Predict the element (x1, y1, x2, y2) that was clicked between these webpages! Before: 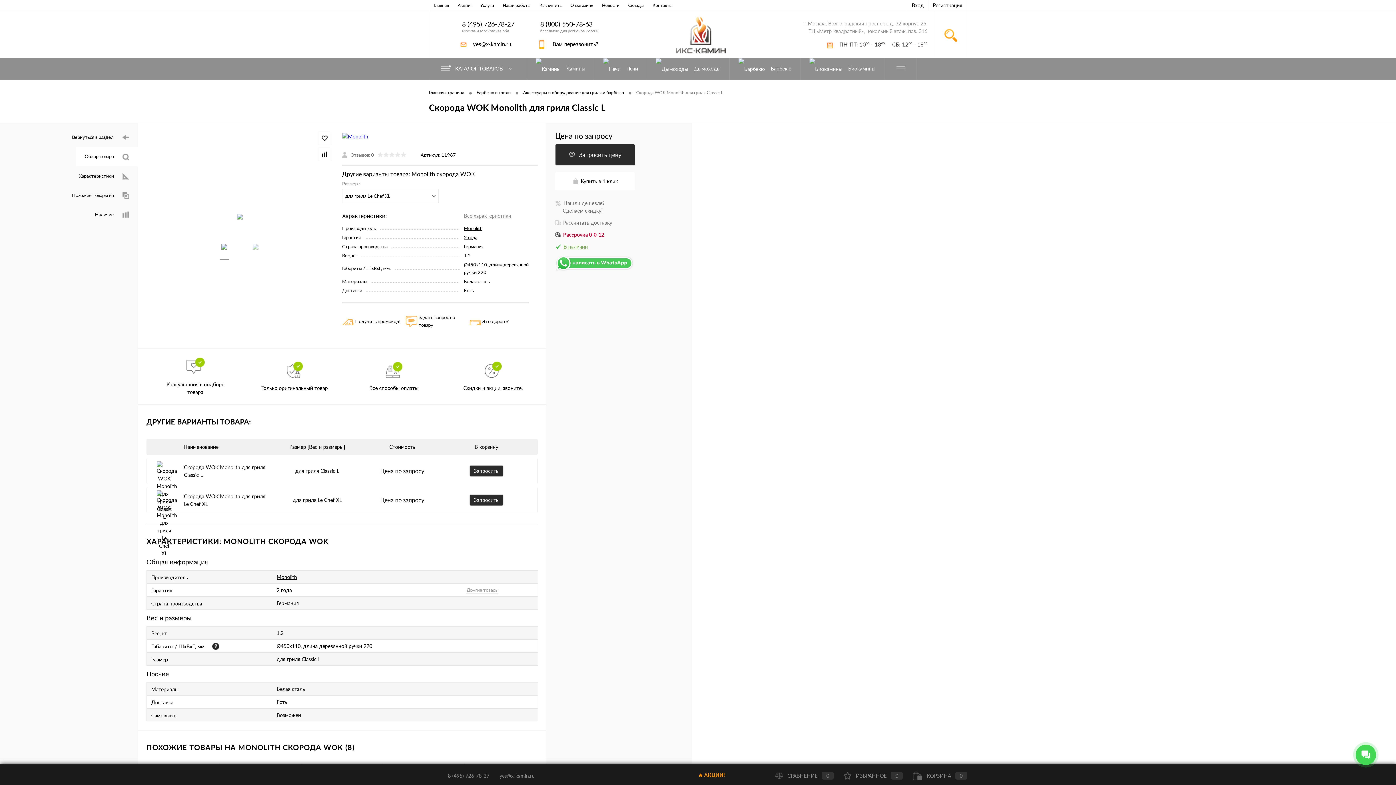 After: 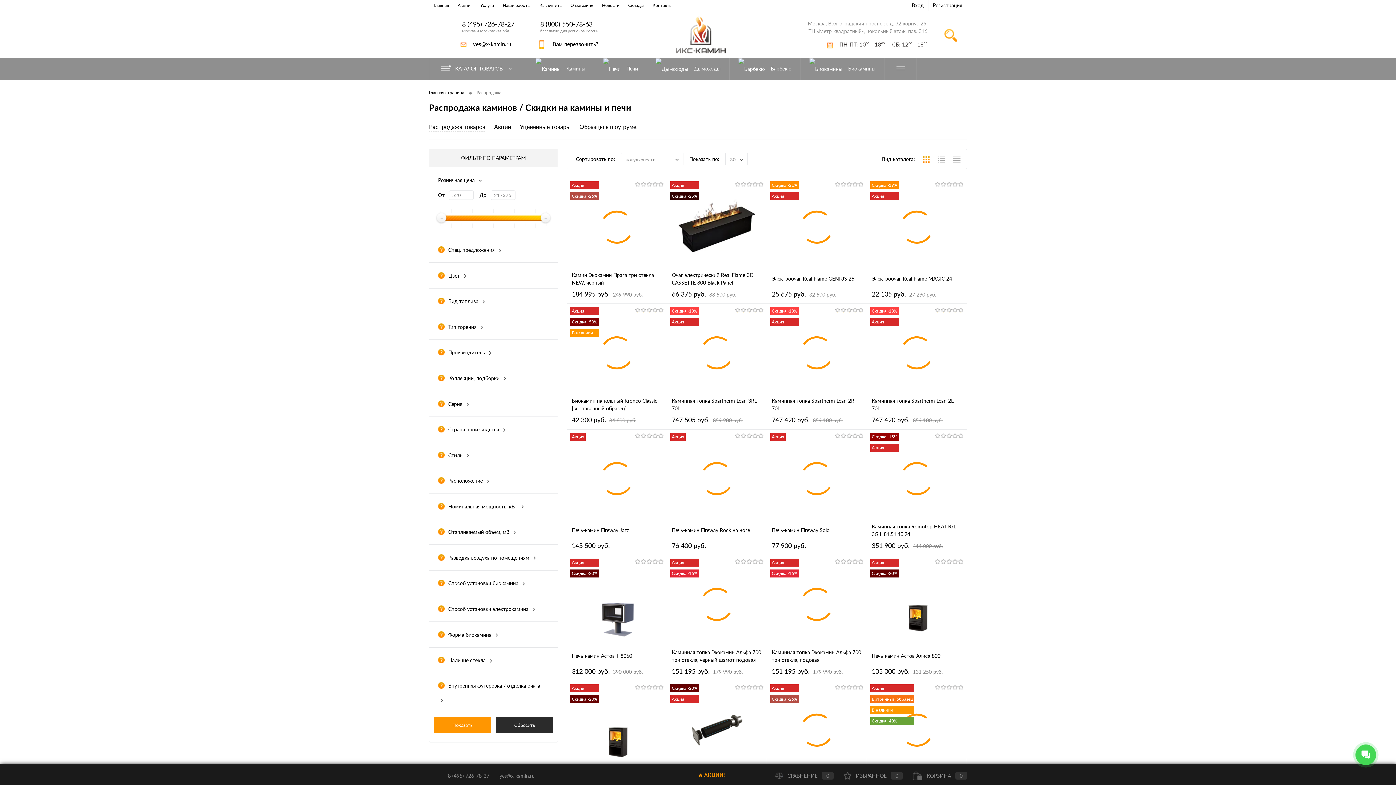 Action: bbox: (698, 772, 725, 778) label: 🔥 АКЦИИ!